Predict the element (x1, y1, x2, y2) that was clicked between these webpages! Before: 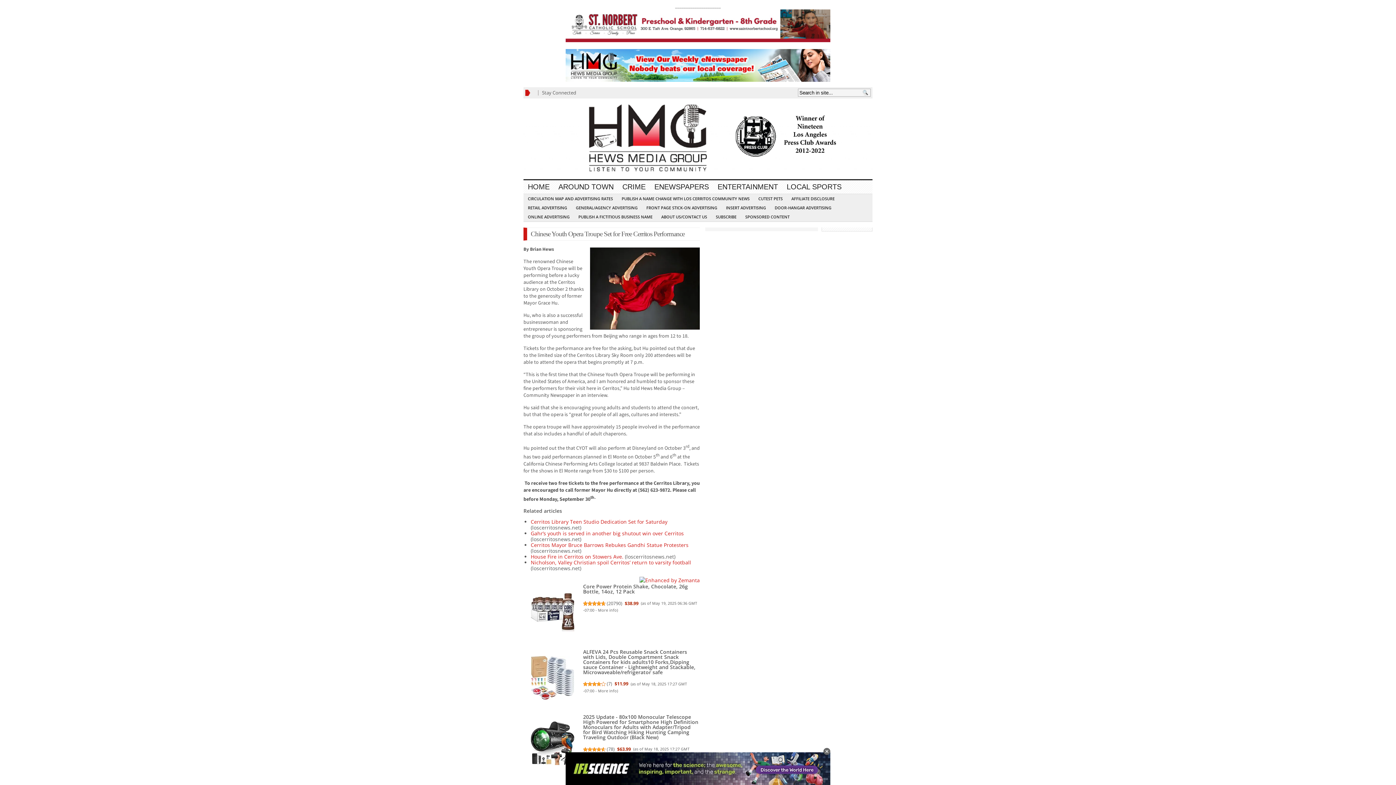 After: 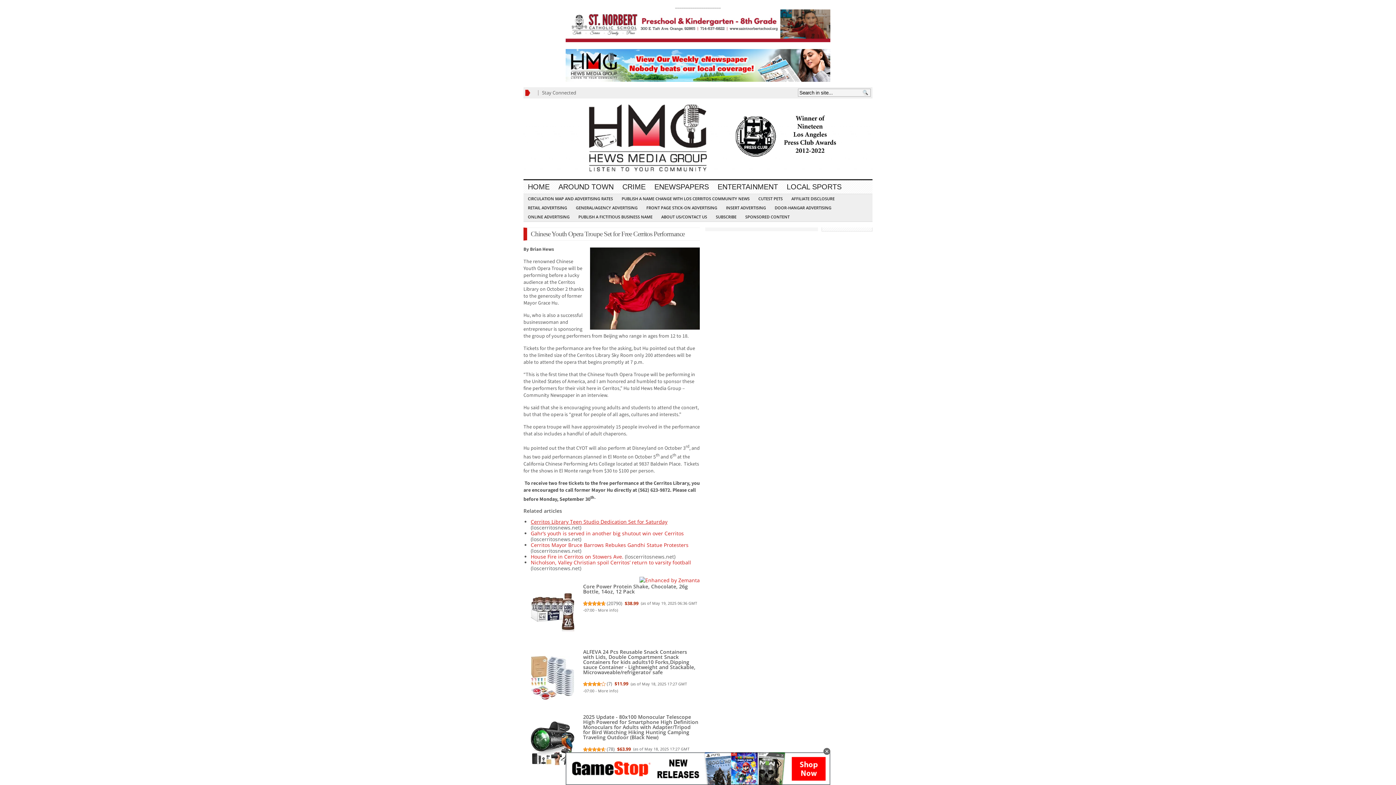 Action: label: Cerritos Library Teen Studio Dedication Set for Saturday bbox: (530, 518, 667, 525)